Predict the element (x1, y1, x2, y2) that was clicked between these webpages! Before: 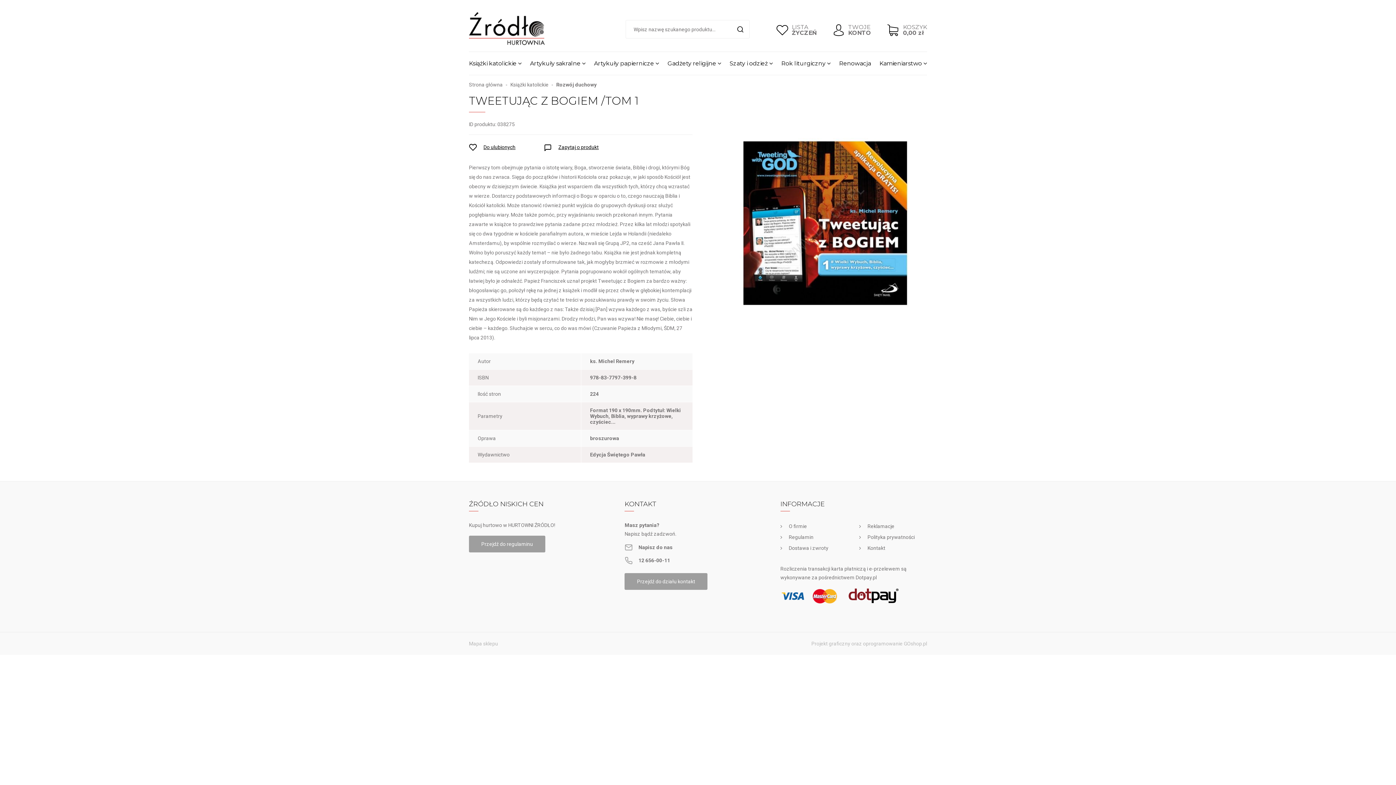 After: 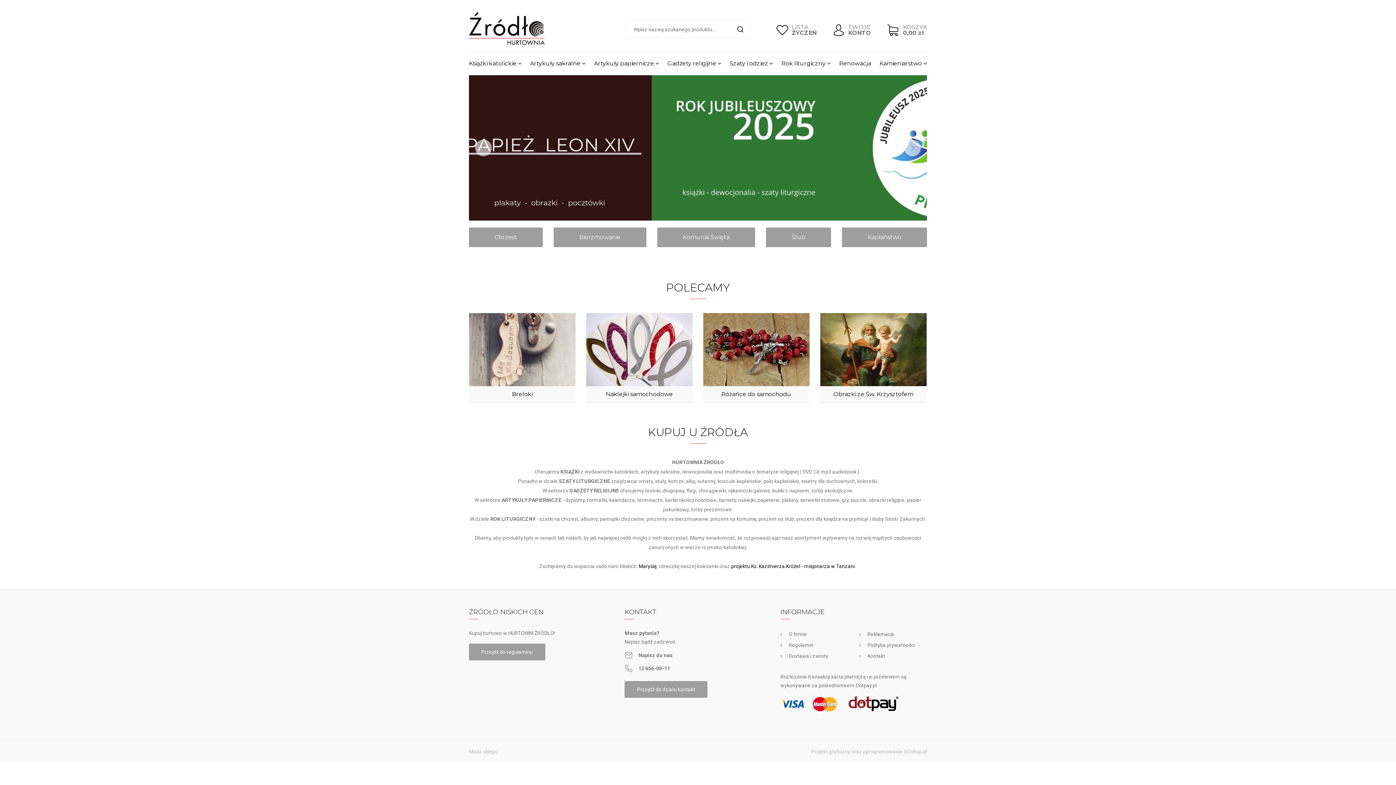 Action: bbox: (469, 12, 545, 45)